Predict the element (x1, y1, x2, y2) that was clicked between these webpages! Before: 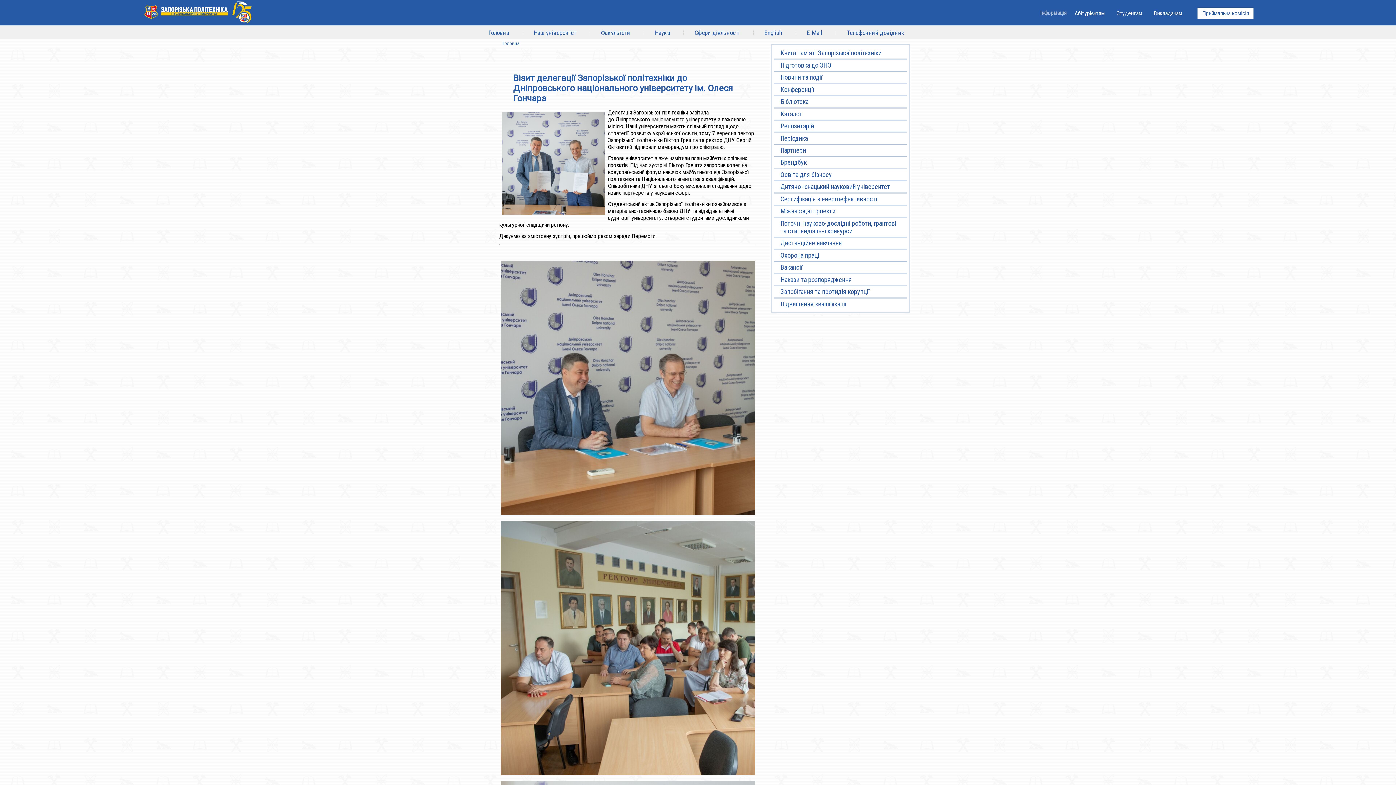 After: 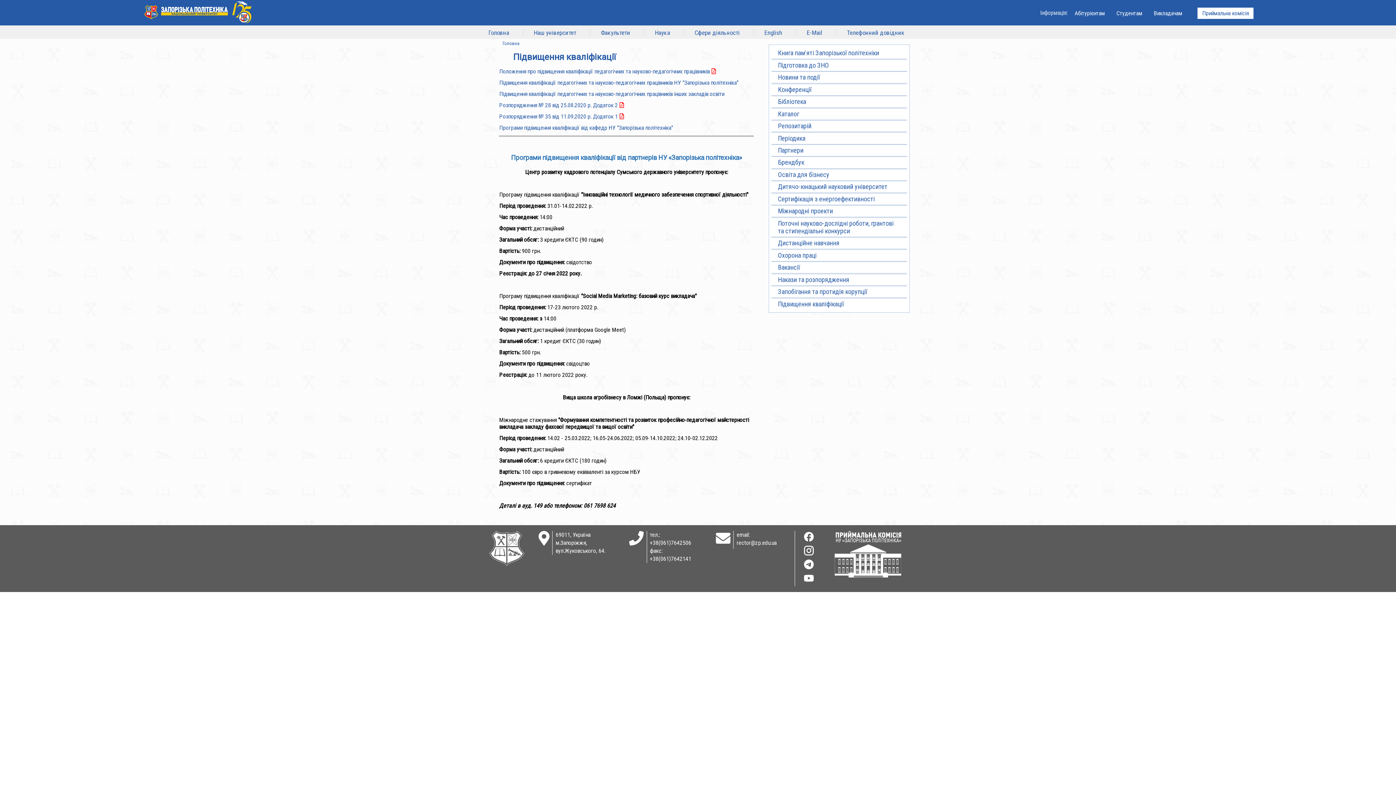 Action: label: Підвищення кваліфікації bbox: (779, 299, 901, 308)